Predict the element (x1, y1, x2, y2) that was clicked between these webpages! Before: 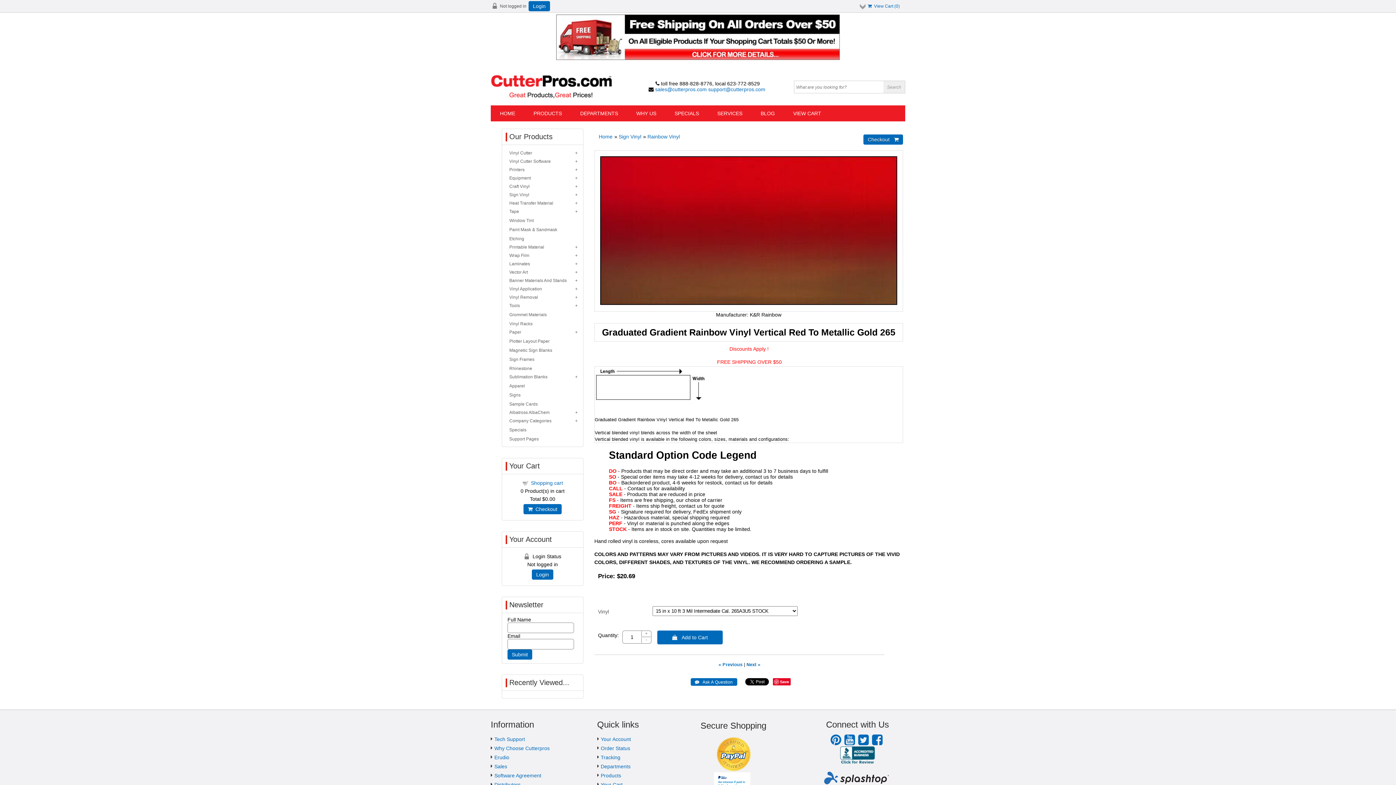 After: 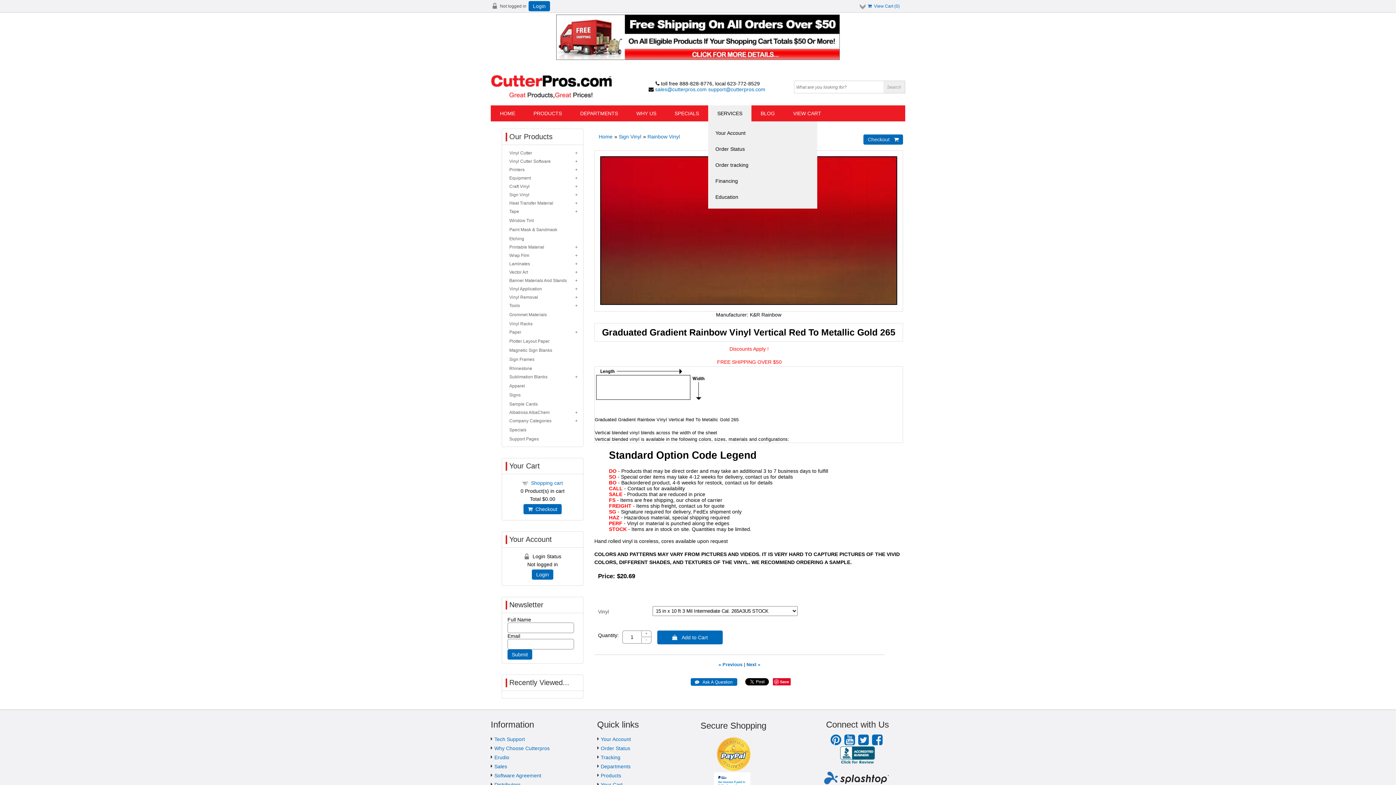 Action: label: SERVICES bbox: (708, 105, 751, 121)